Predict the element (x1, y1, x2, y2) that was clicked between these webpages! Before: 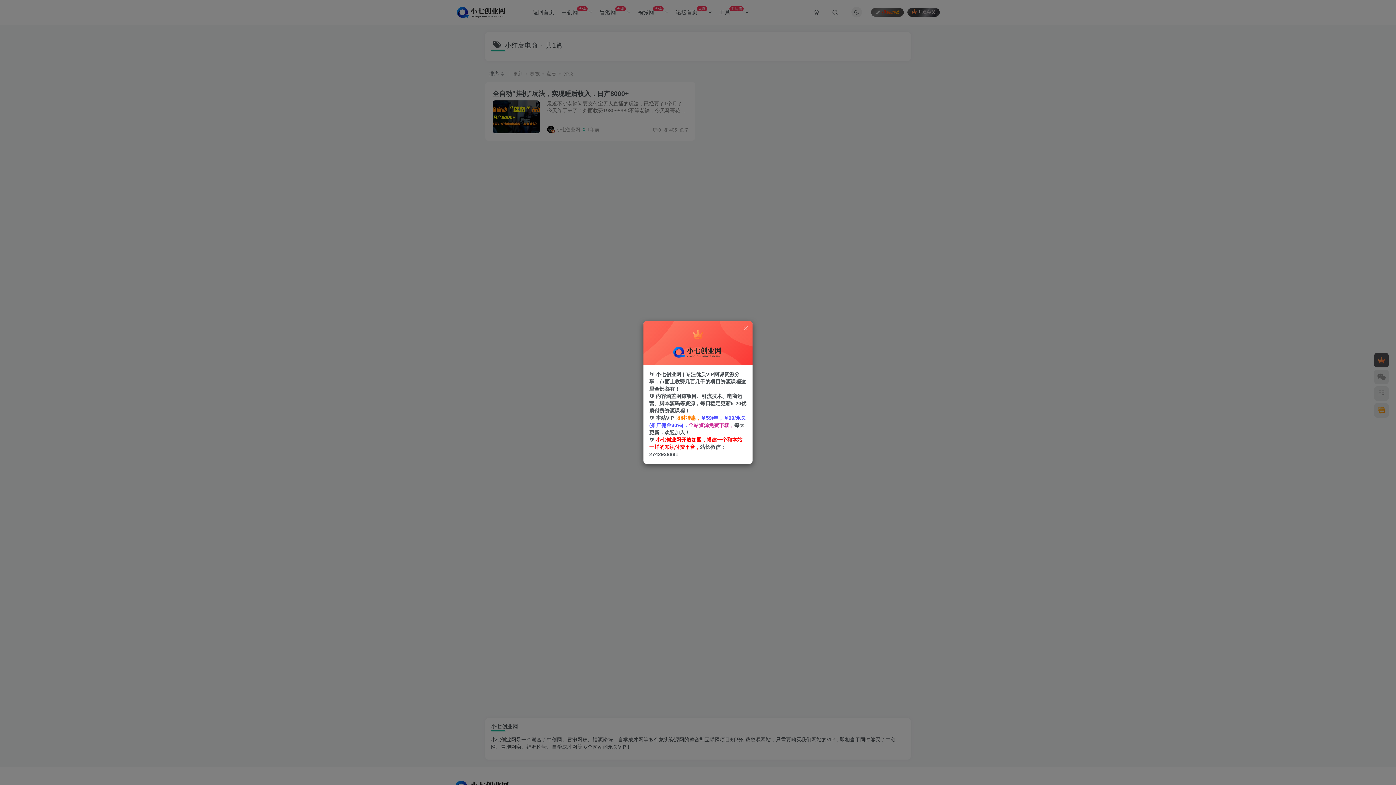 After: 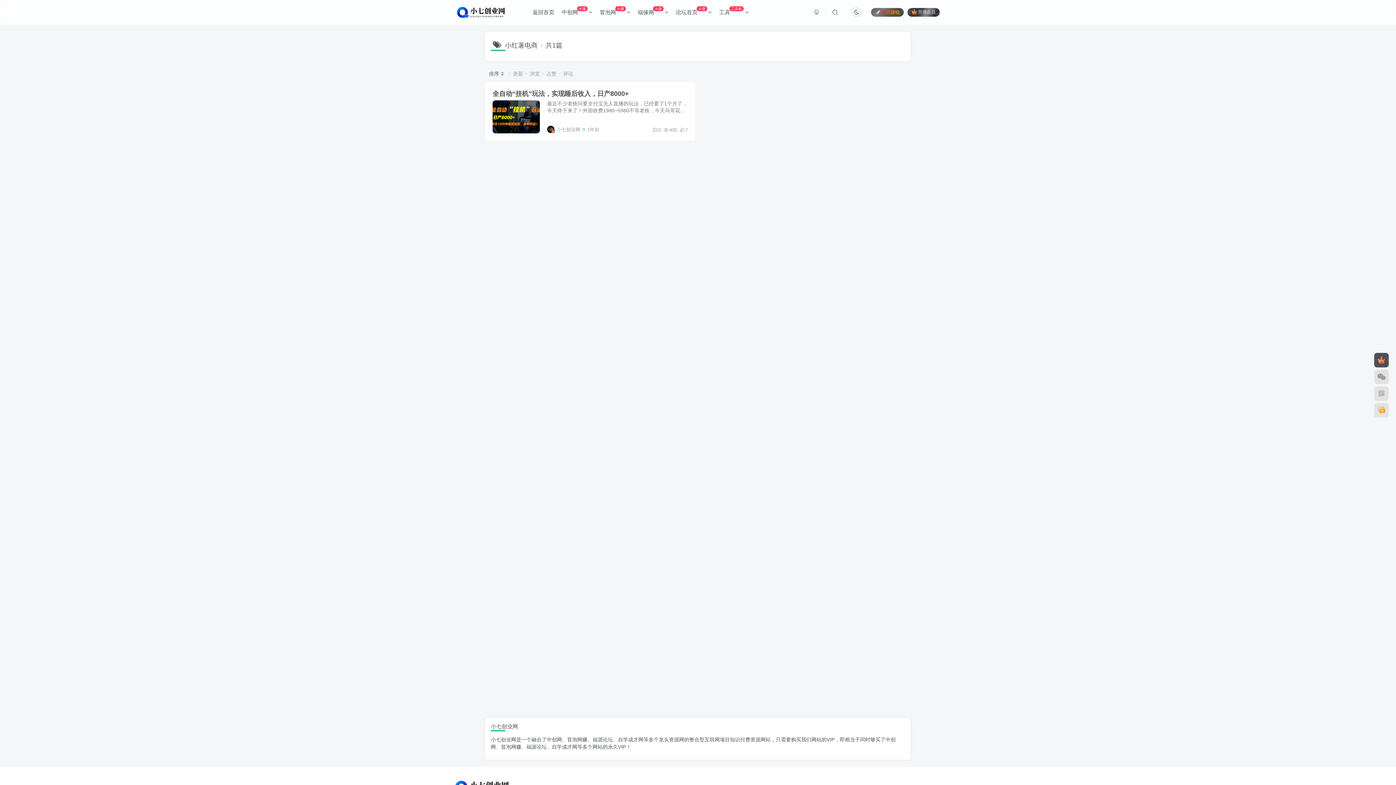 Action: bbox: (742, 325, 749, 331)